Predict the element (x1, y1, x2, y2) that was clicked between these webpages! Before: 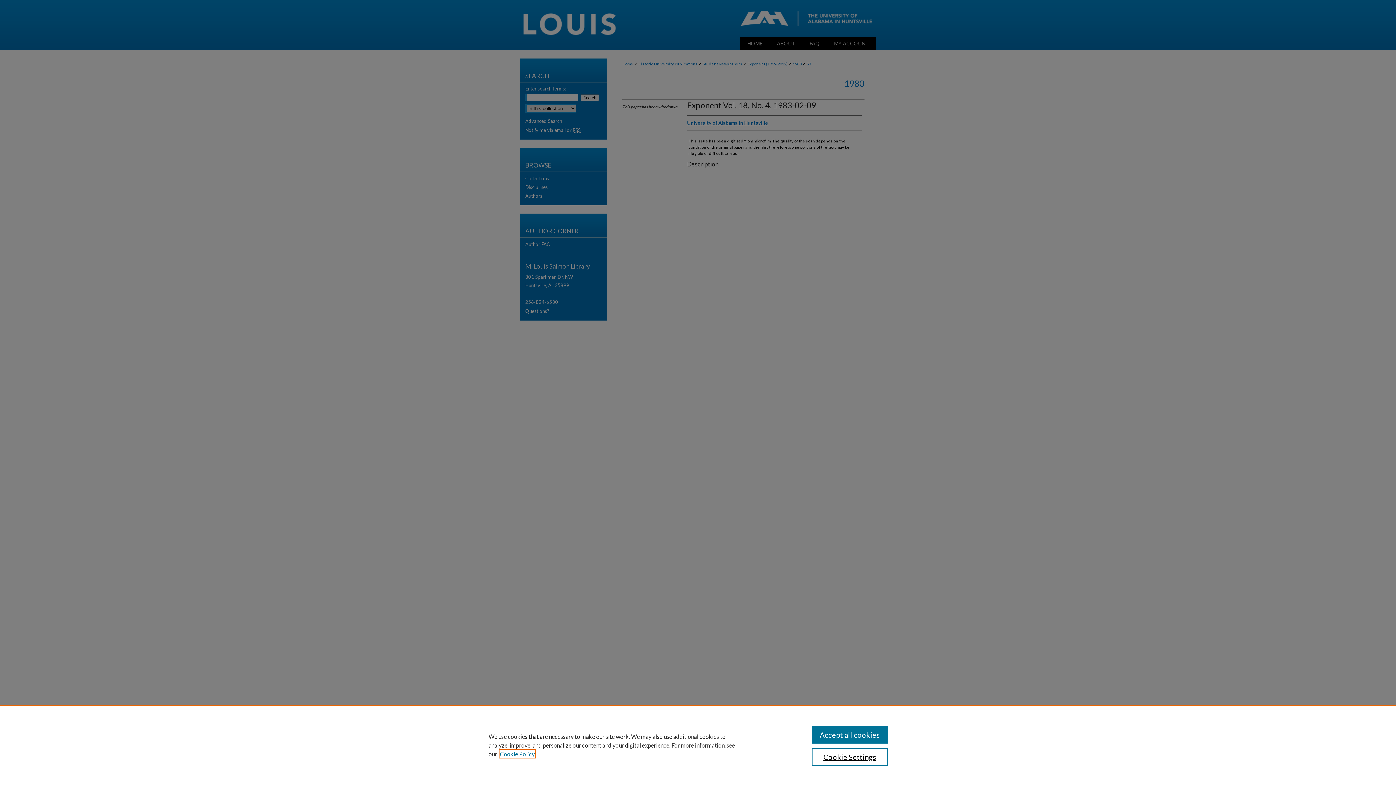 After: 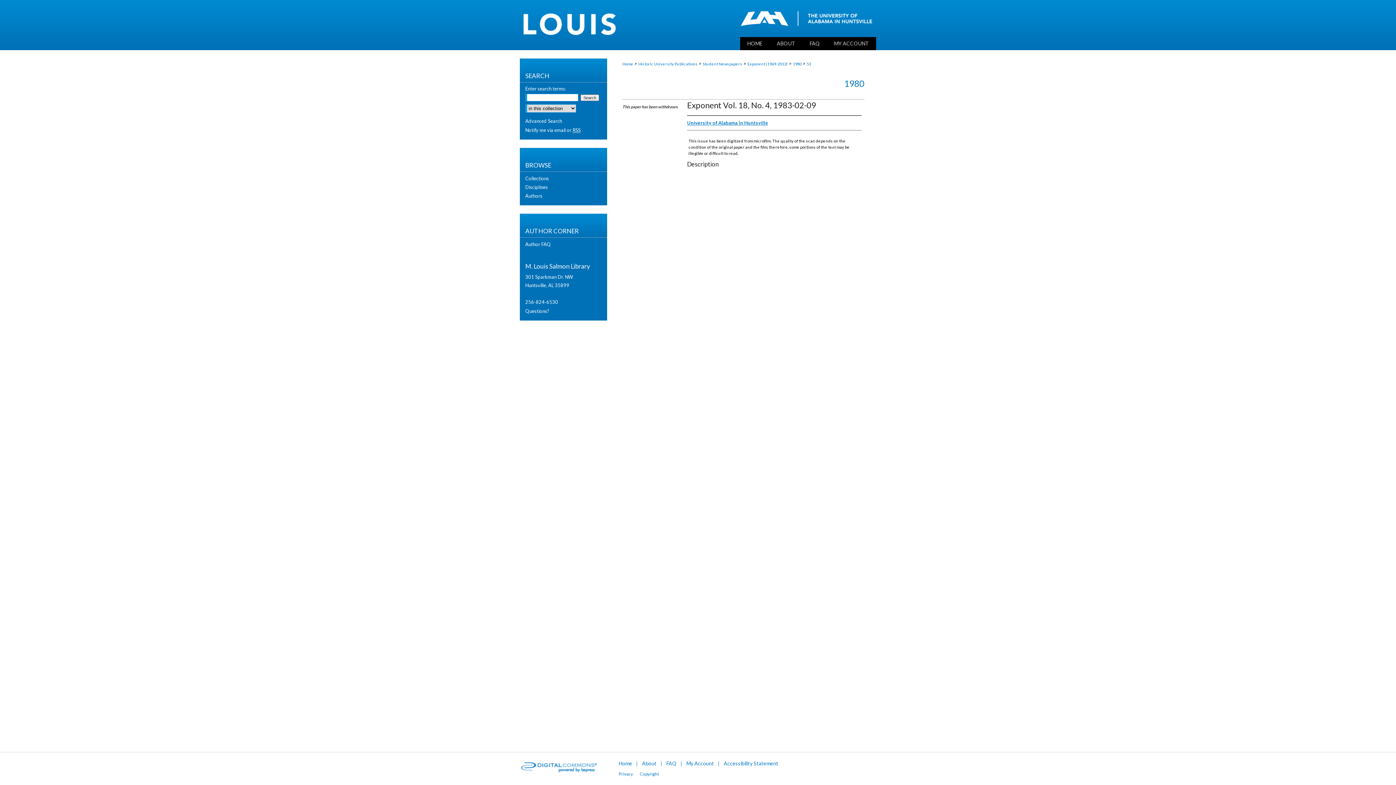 Action: bbox: (811, 726, 887, 744) label: Accept all cookies